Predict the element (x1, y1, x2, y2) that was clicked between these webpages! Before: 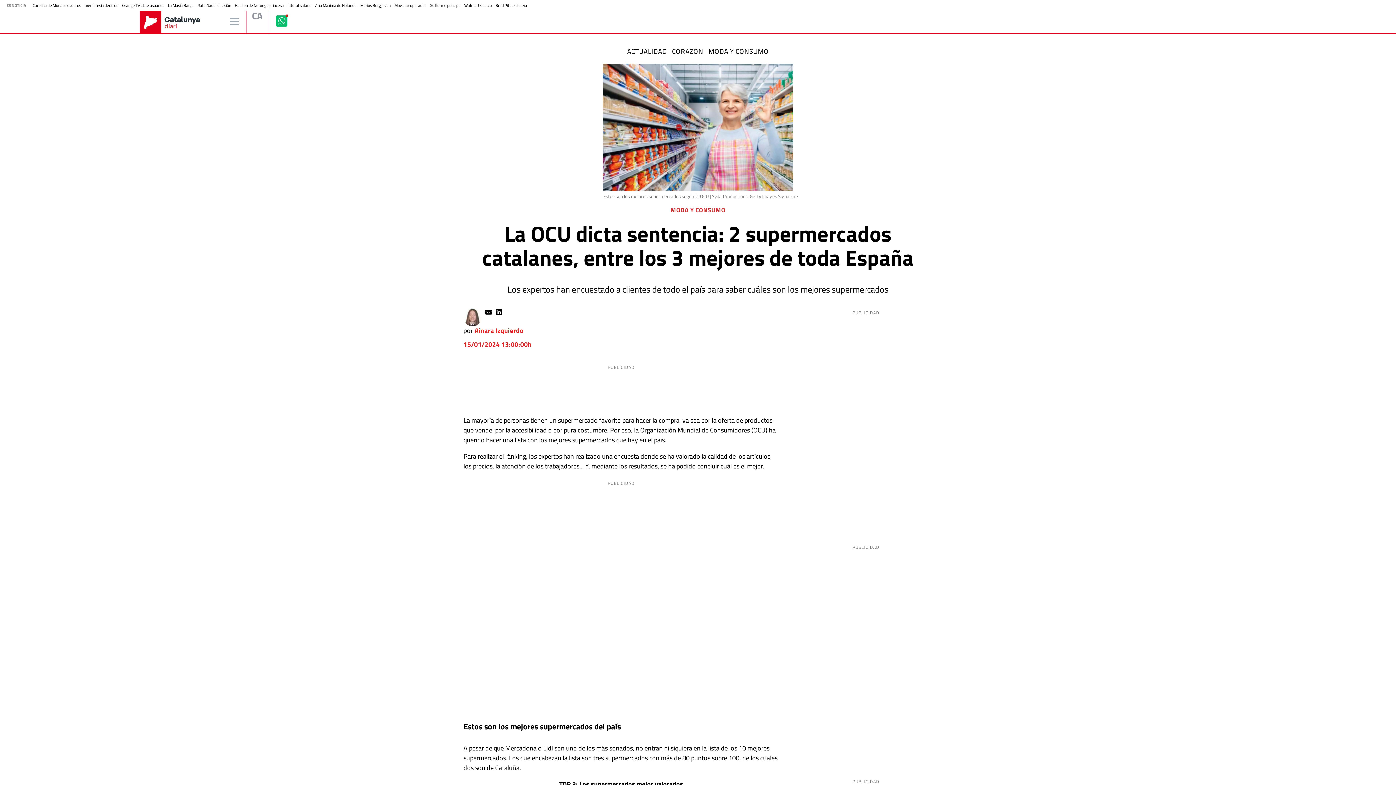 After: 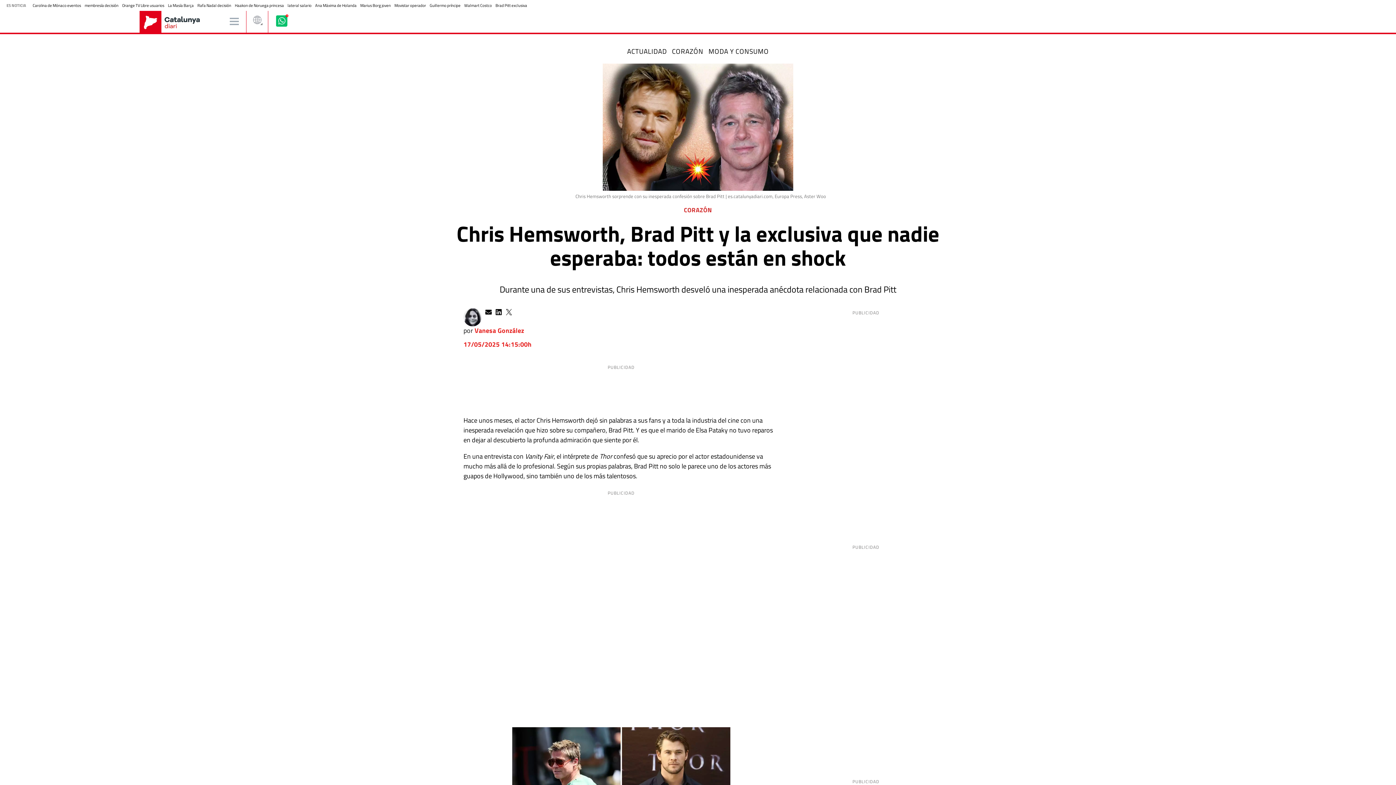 Action: label: Brad Pitt exclusiva bbox: (495, 2, 527, 8)